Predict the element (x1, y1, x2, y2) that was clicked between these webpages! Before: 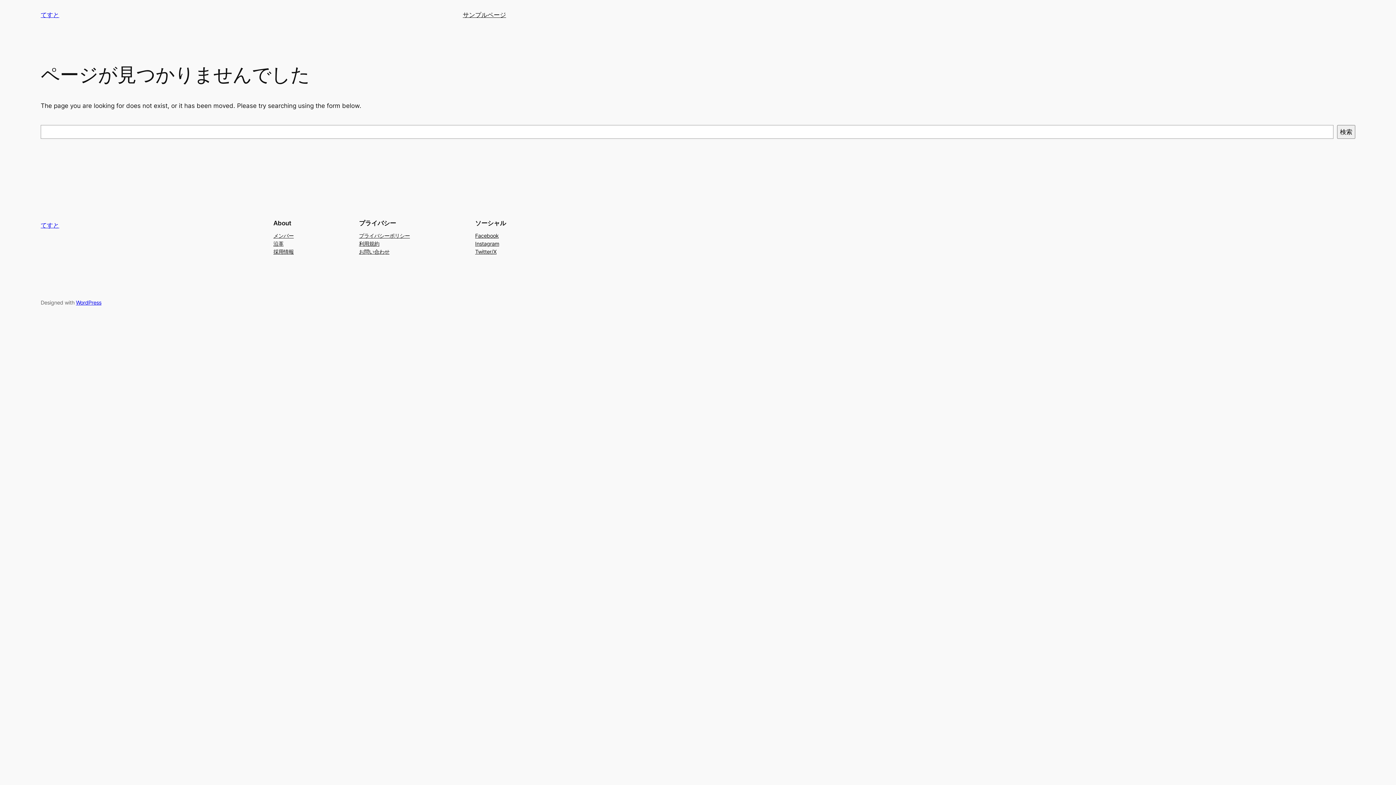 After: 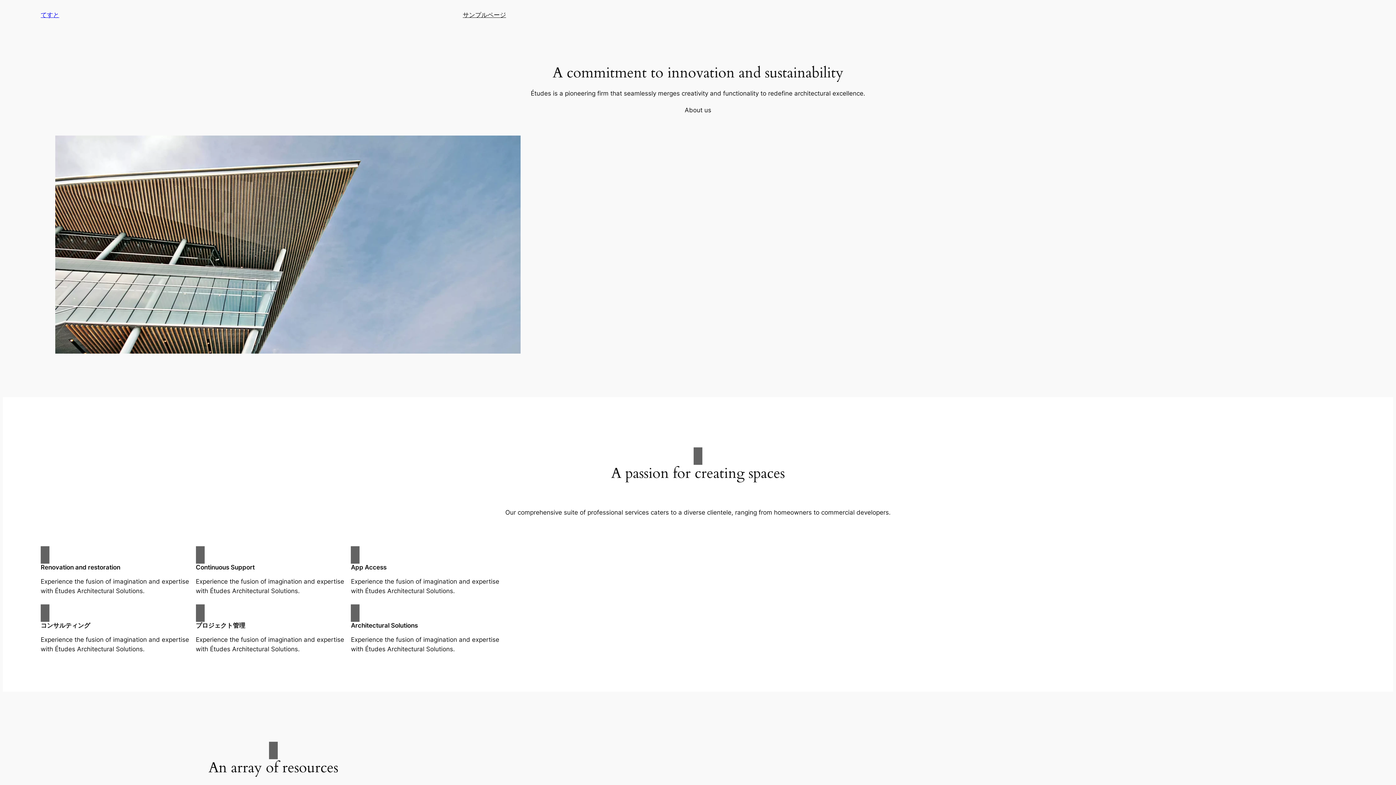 Action: label: てすと bbox: (40, 11, 59, 18)